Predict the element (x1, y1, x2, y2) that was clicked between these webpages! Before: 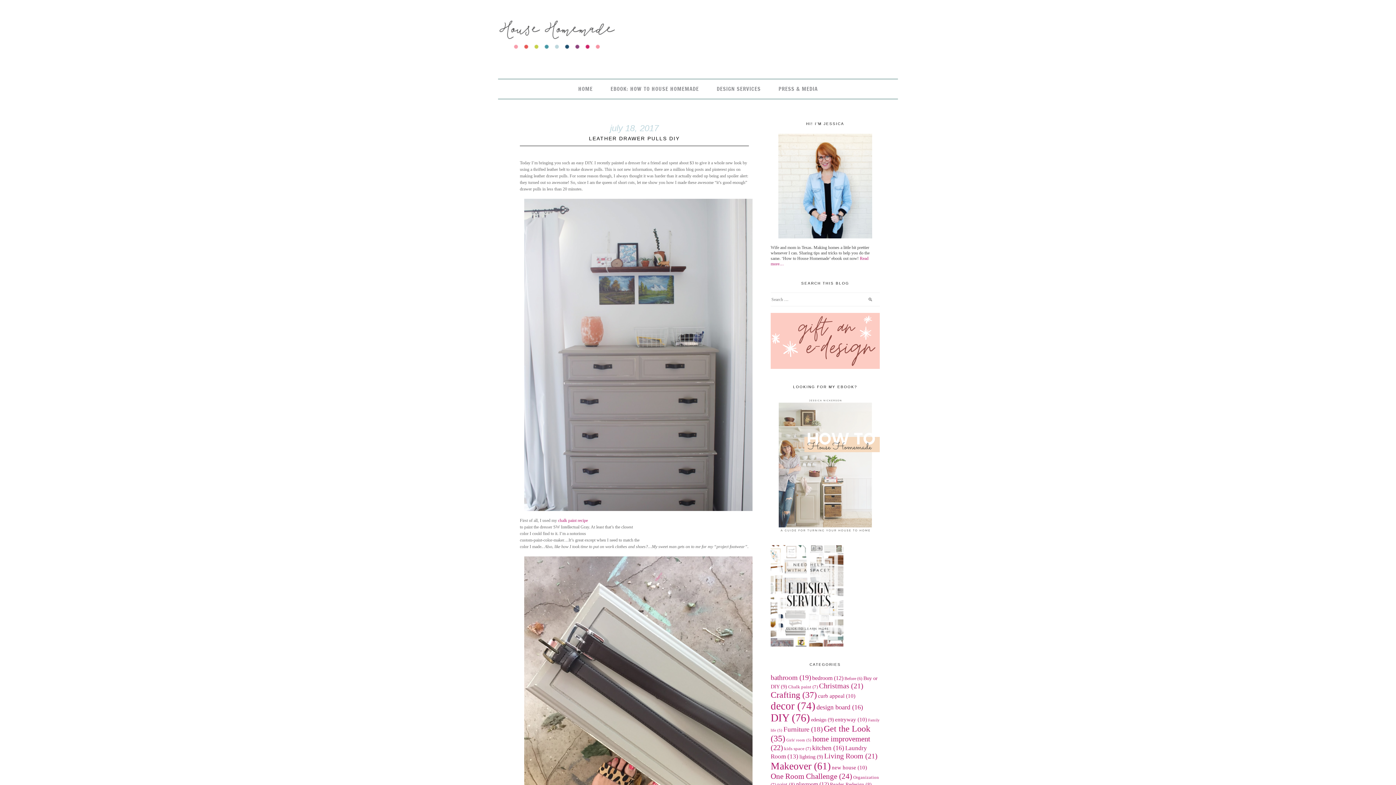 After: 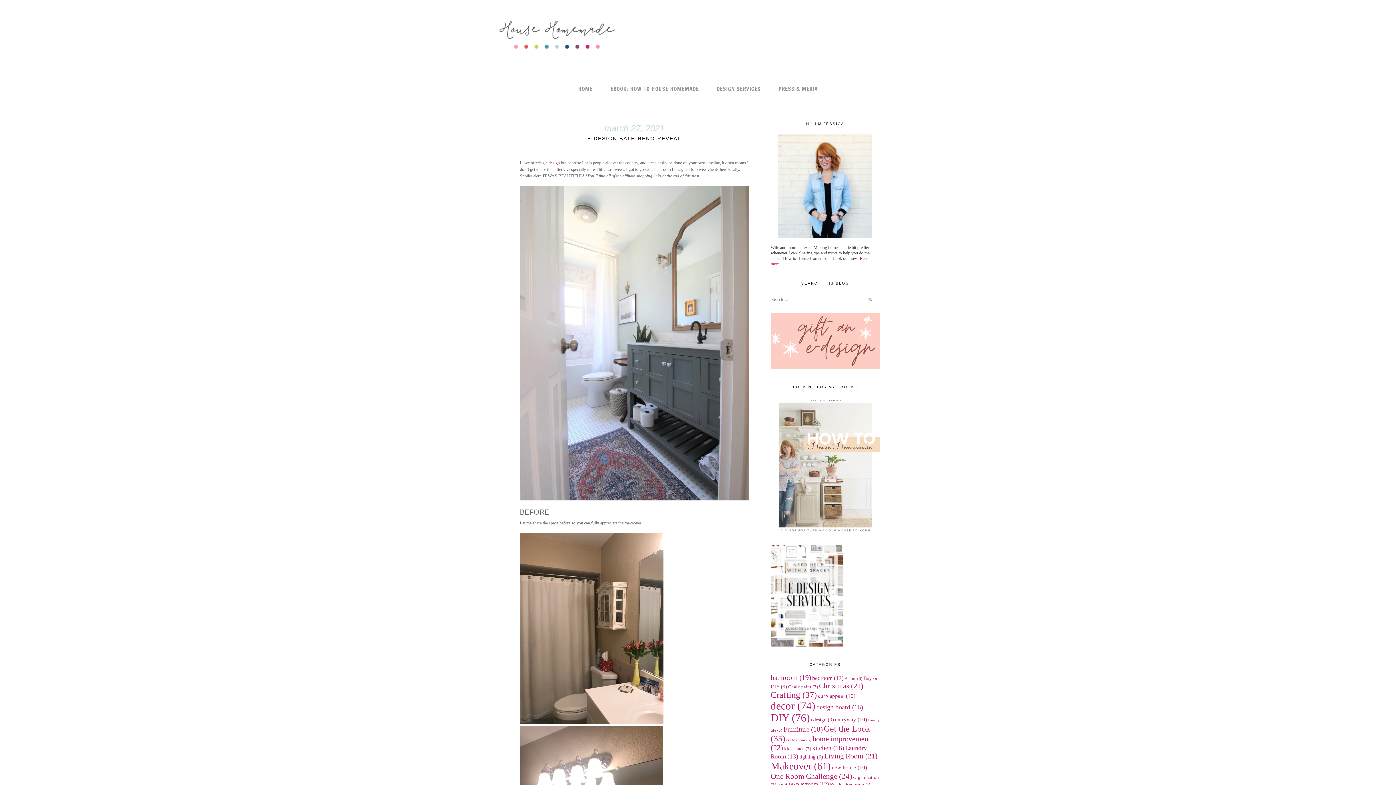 Action: bbox: (770, 642, 843, 648)